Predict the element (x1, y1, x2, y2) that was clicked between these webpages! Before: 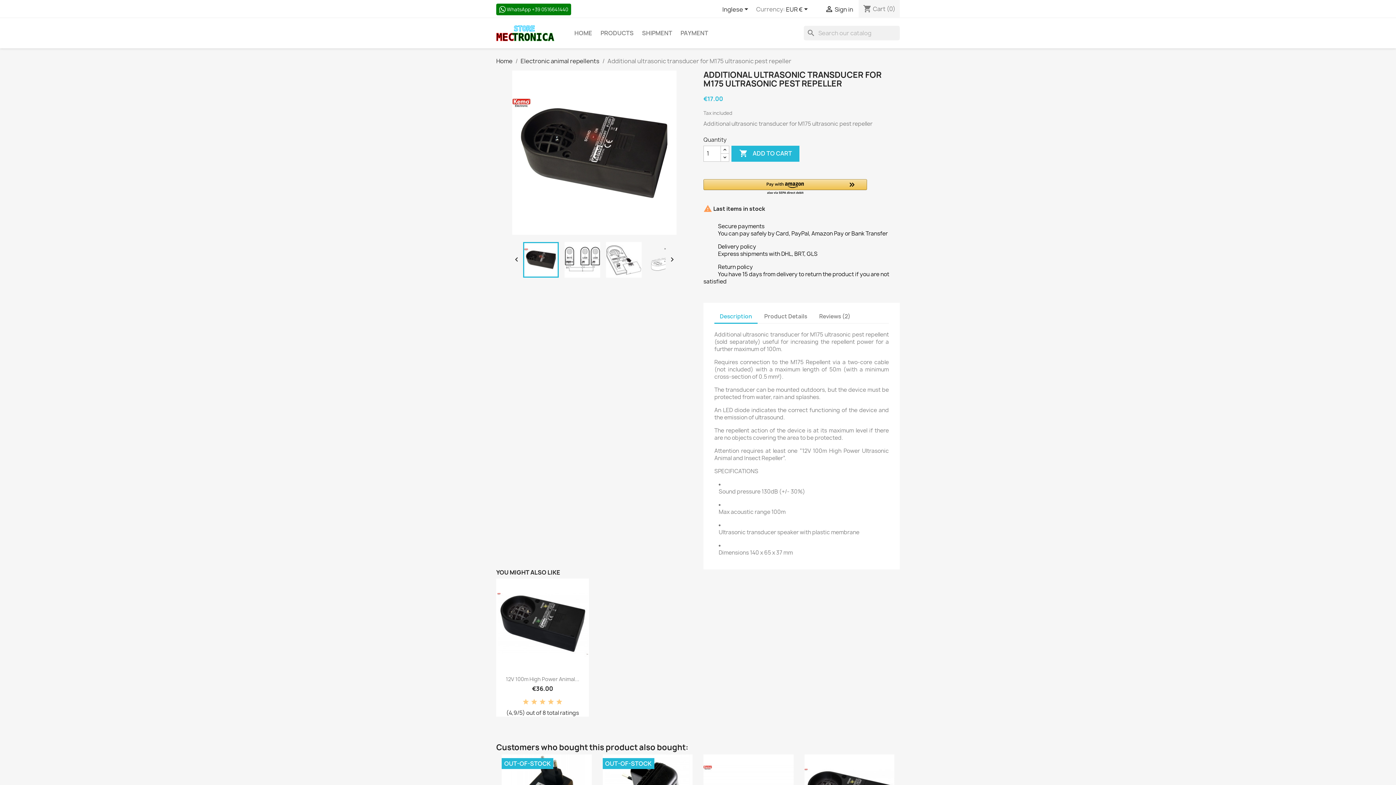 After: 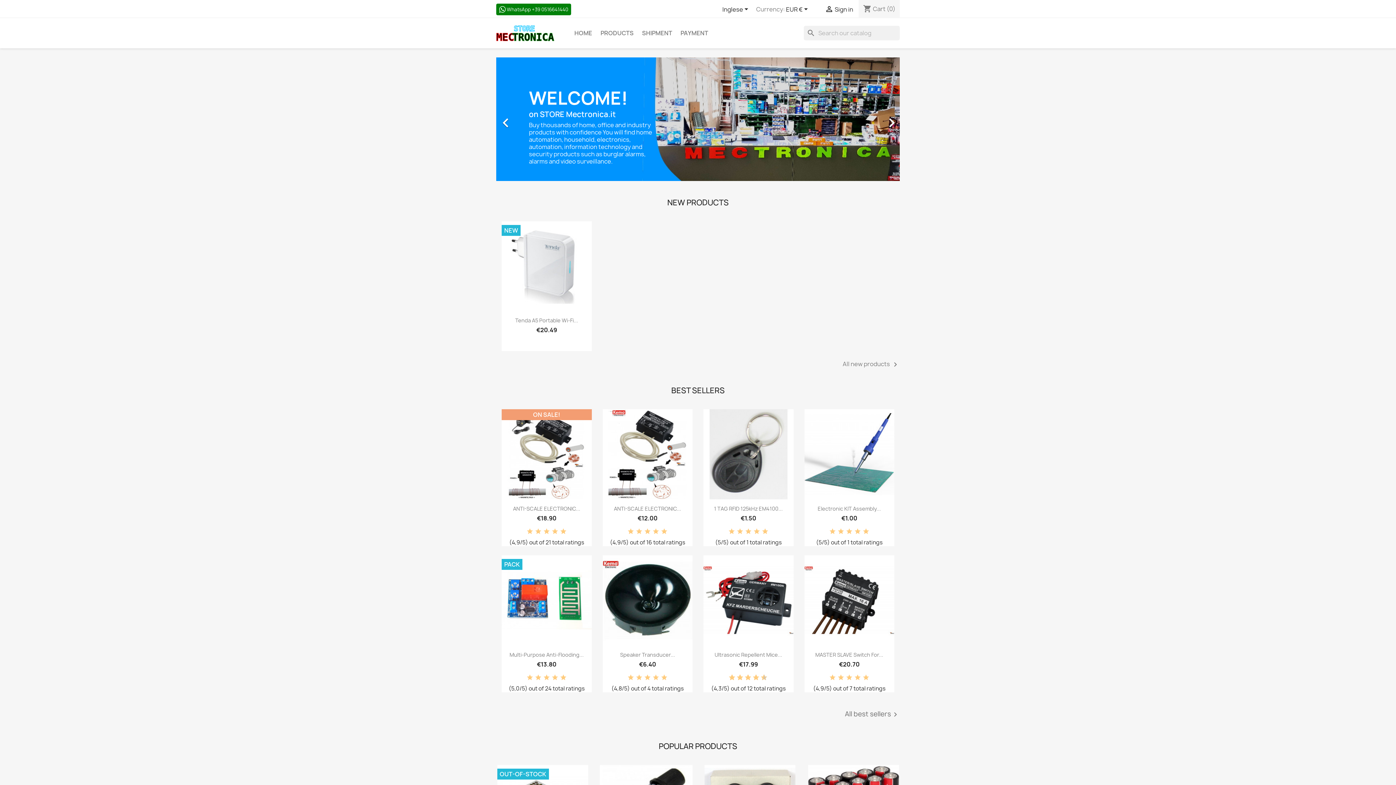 Action: bbox: (496, 28, 554, 36)